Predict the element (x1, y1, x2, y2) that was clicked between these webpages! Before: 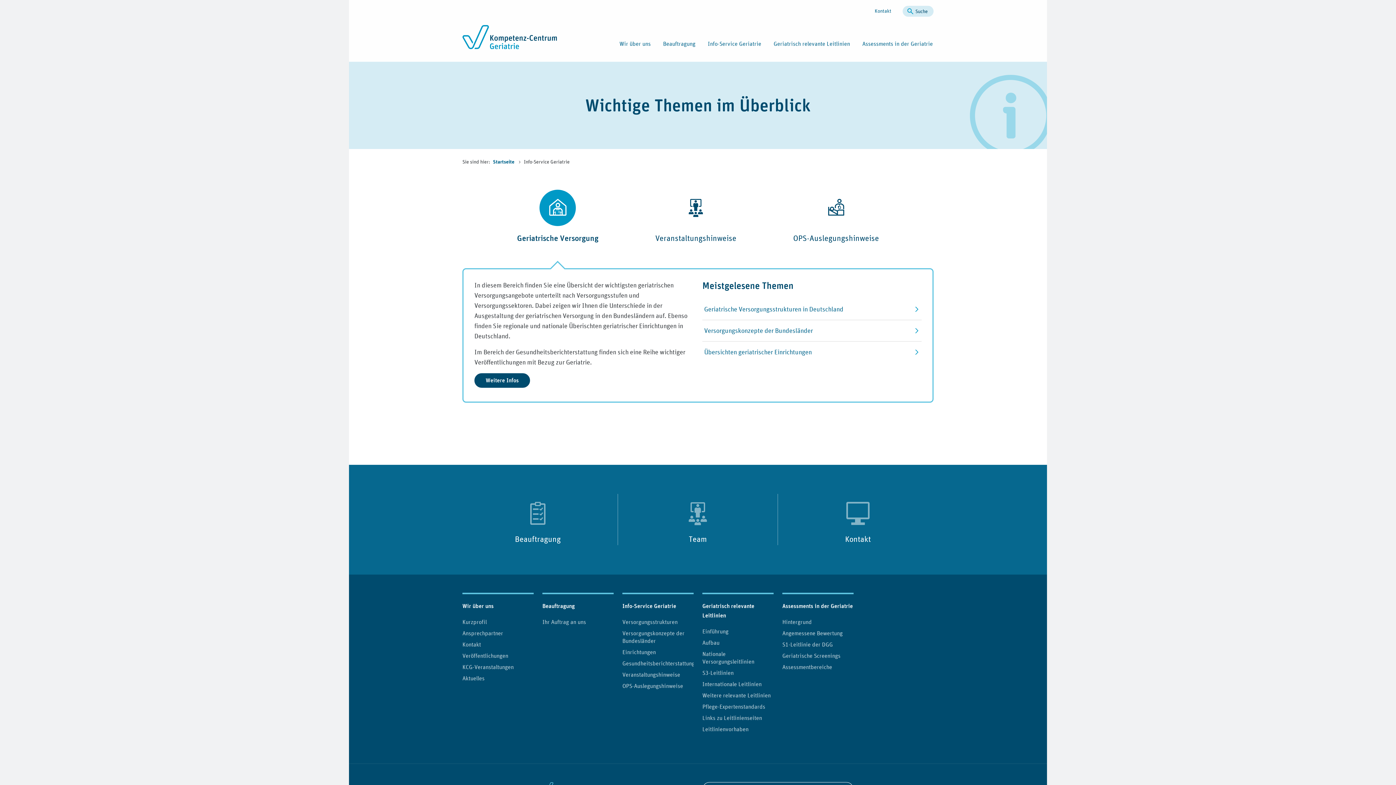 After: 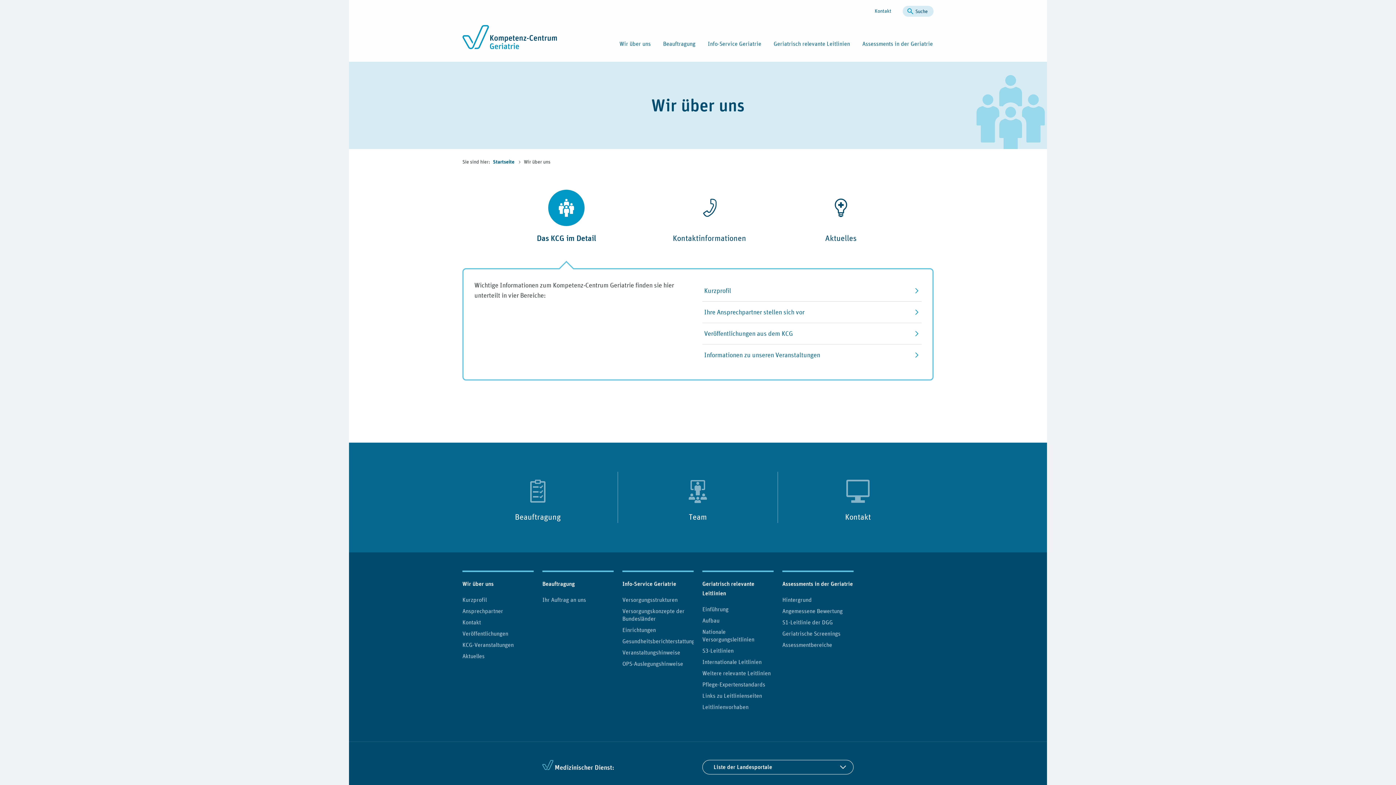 Action: bbox: (618, 39, 651, 61) label: Wir über uns